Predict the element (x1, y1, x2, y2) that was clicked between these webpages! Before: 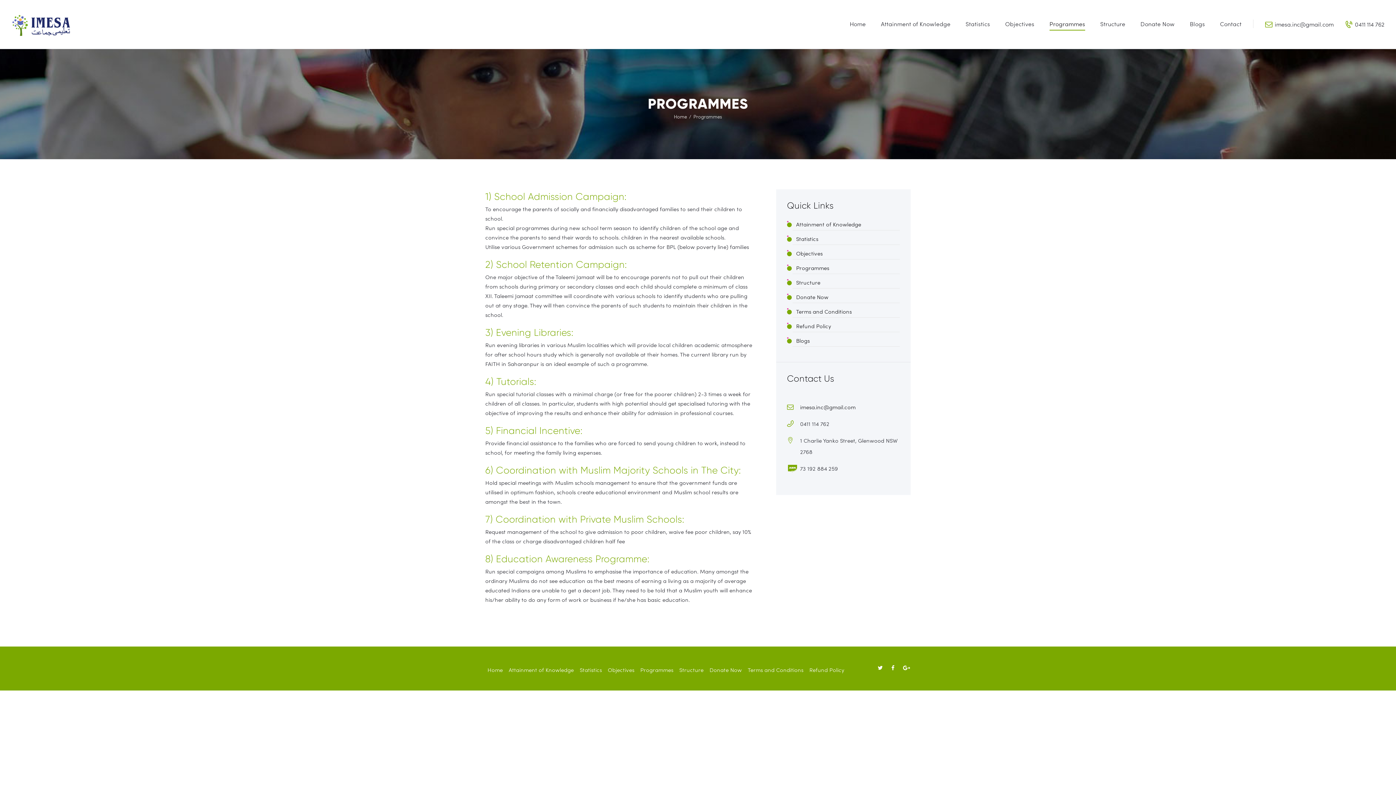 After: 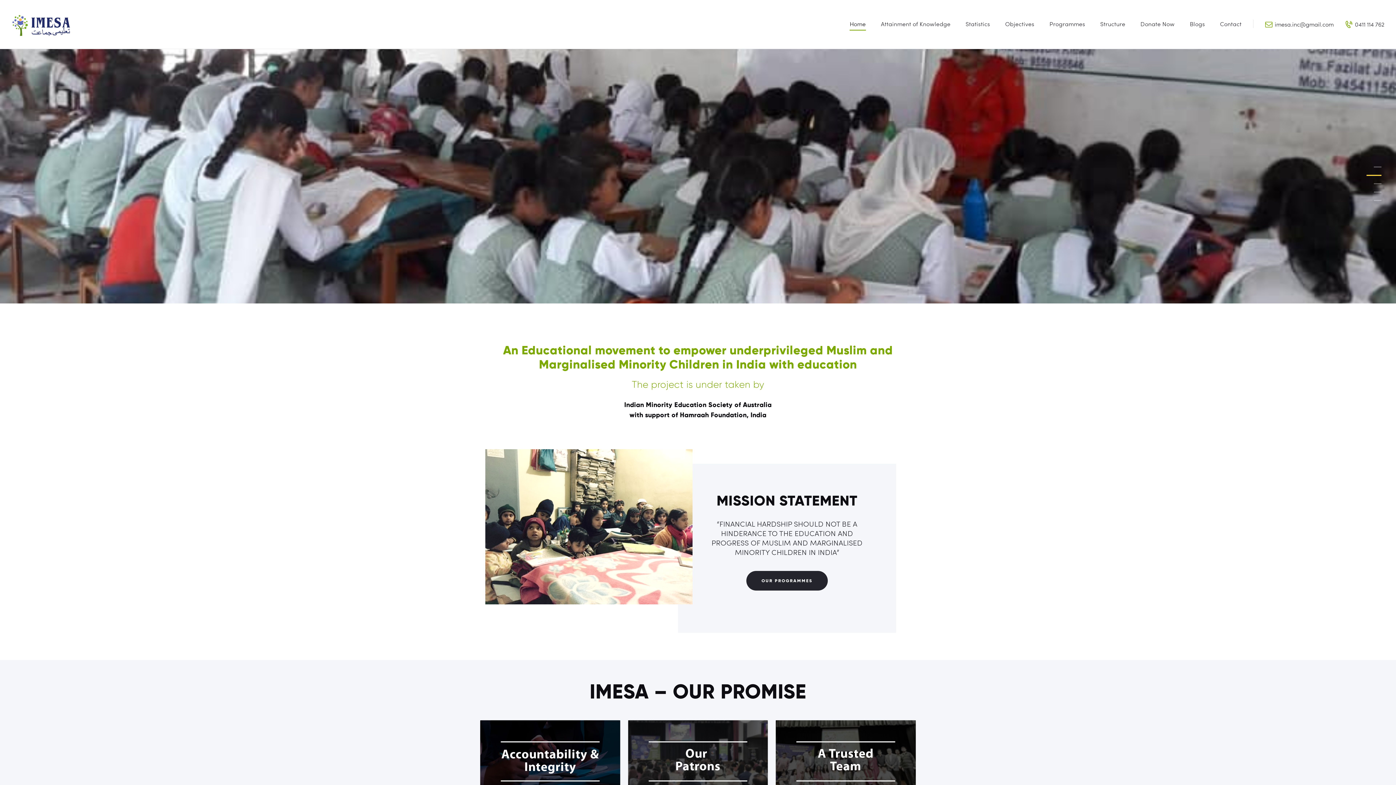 Action: bbox: (487, 664, 502, 676) label: Home